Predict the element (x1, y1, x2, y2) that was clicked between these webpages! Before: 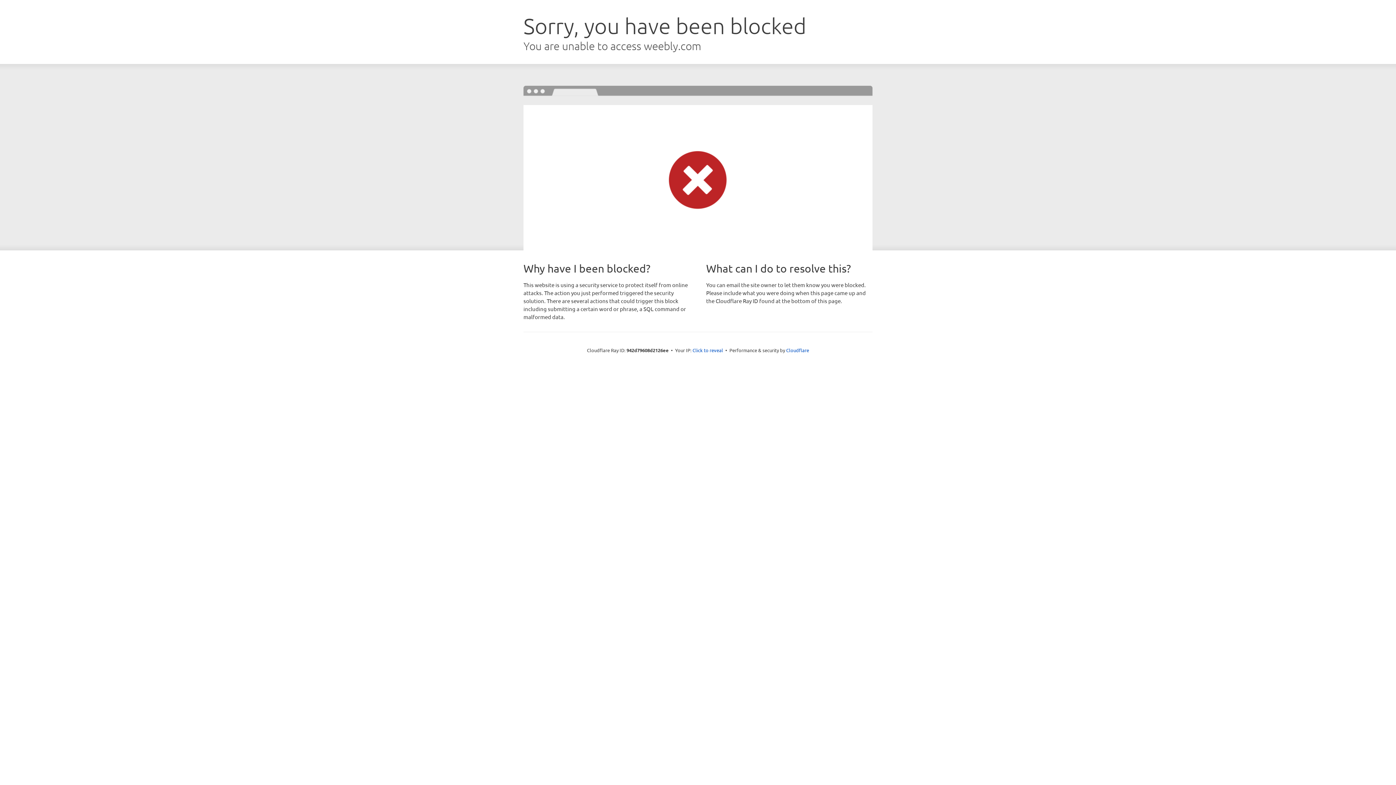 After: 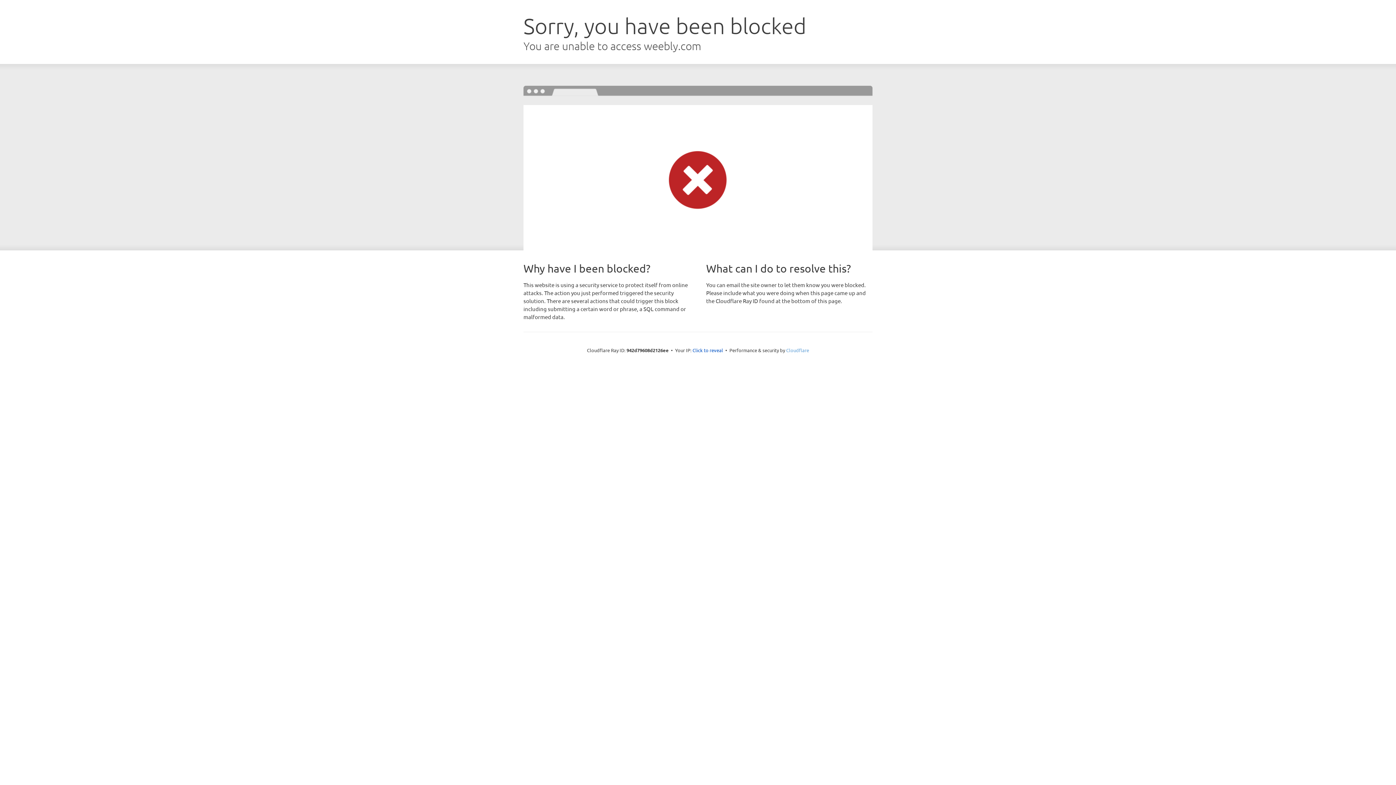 Action: label: Cloudflare bbox: (786, 347, 809, 353)